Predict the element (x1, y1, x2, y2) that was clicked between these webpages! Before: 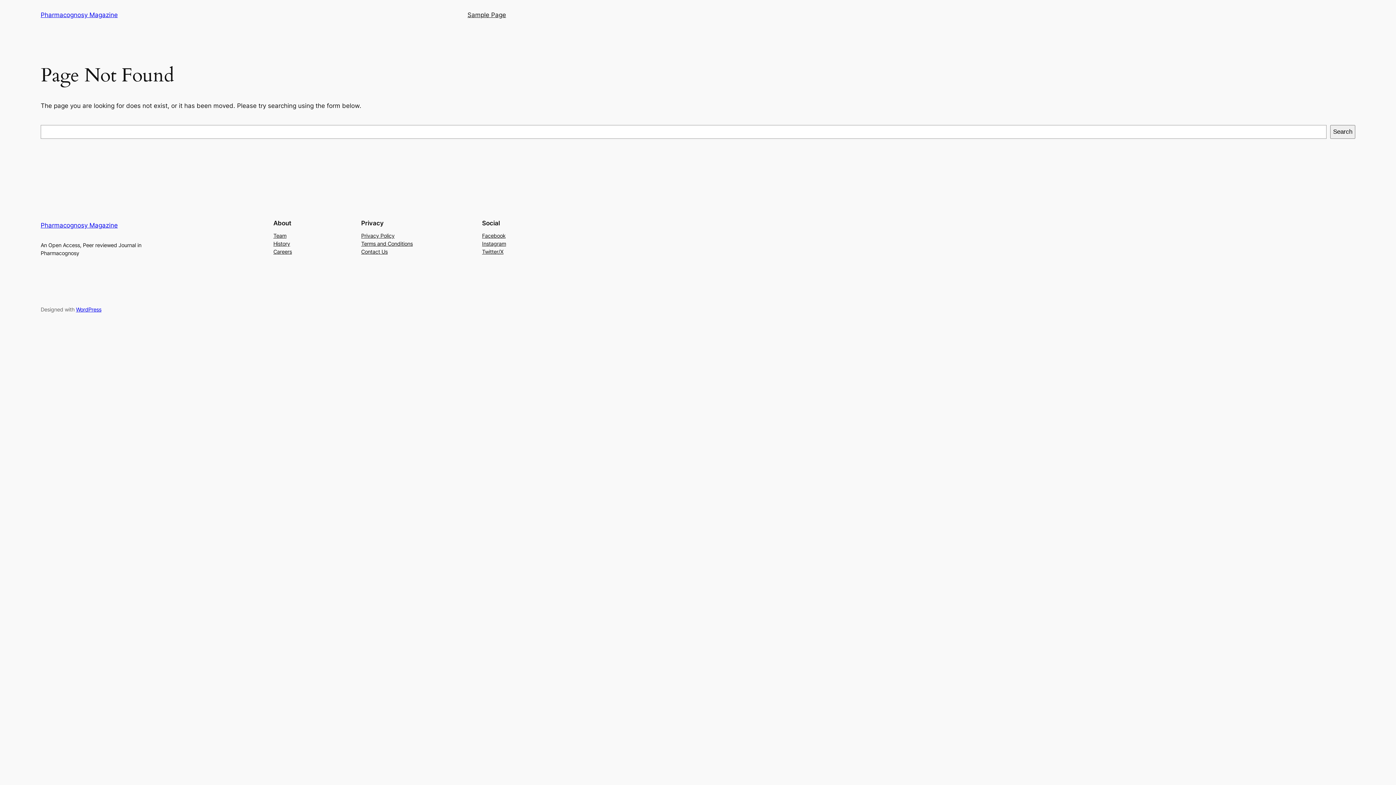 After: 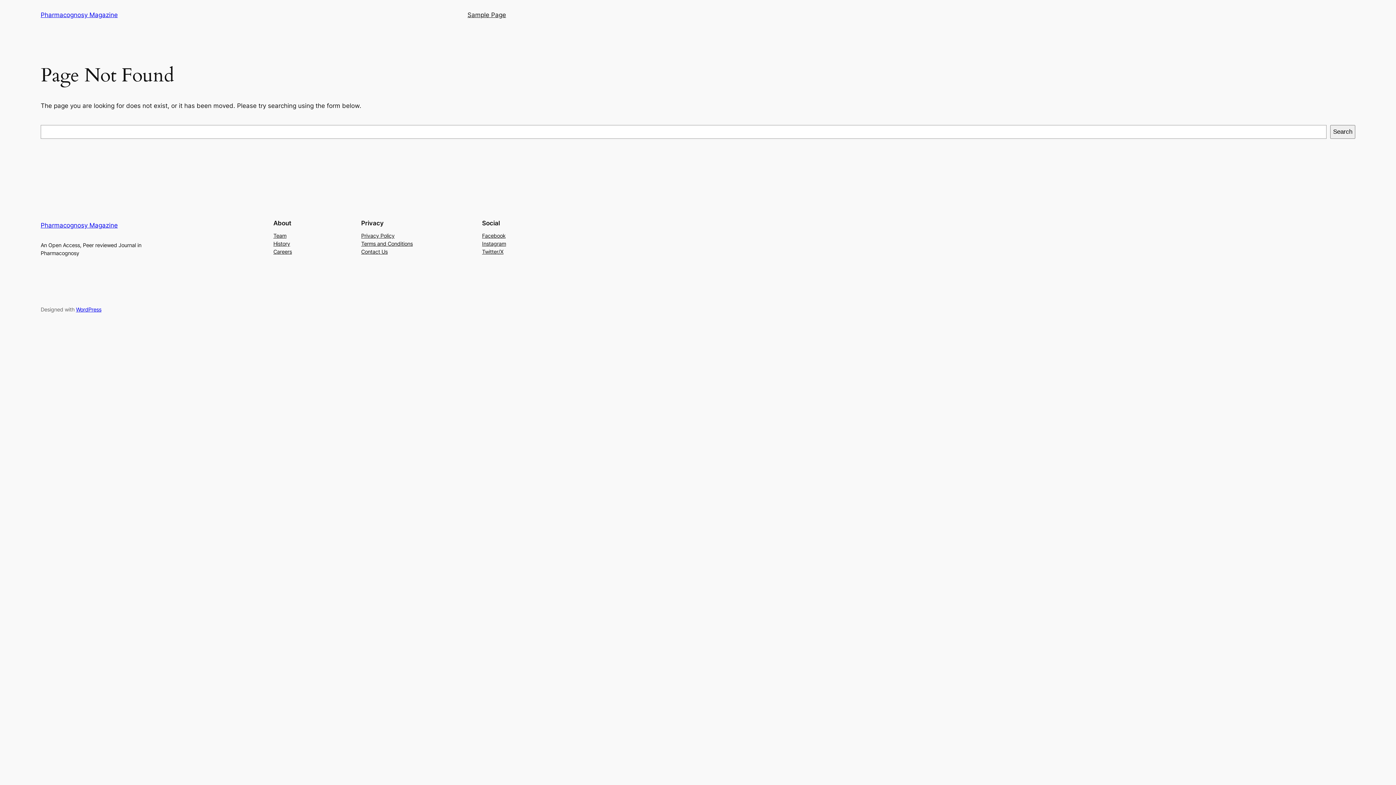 Action: label: Contact Us bbox: (361, 247, 387, 255)